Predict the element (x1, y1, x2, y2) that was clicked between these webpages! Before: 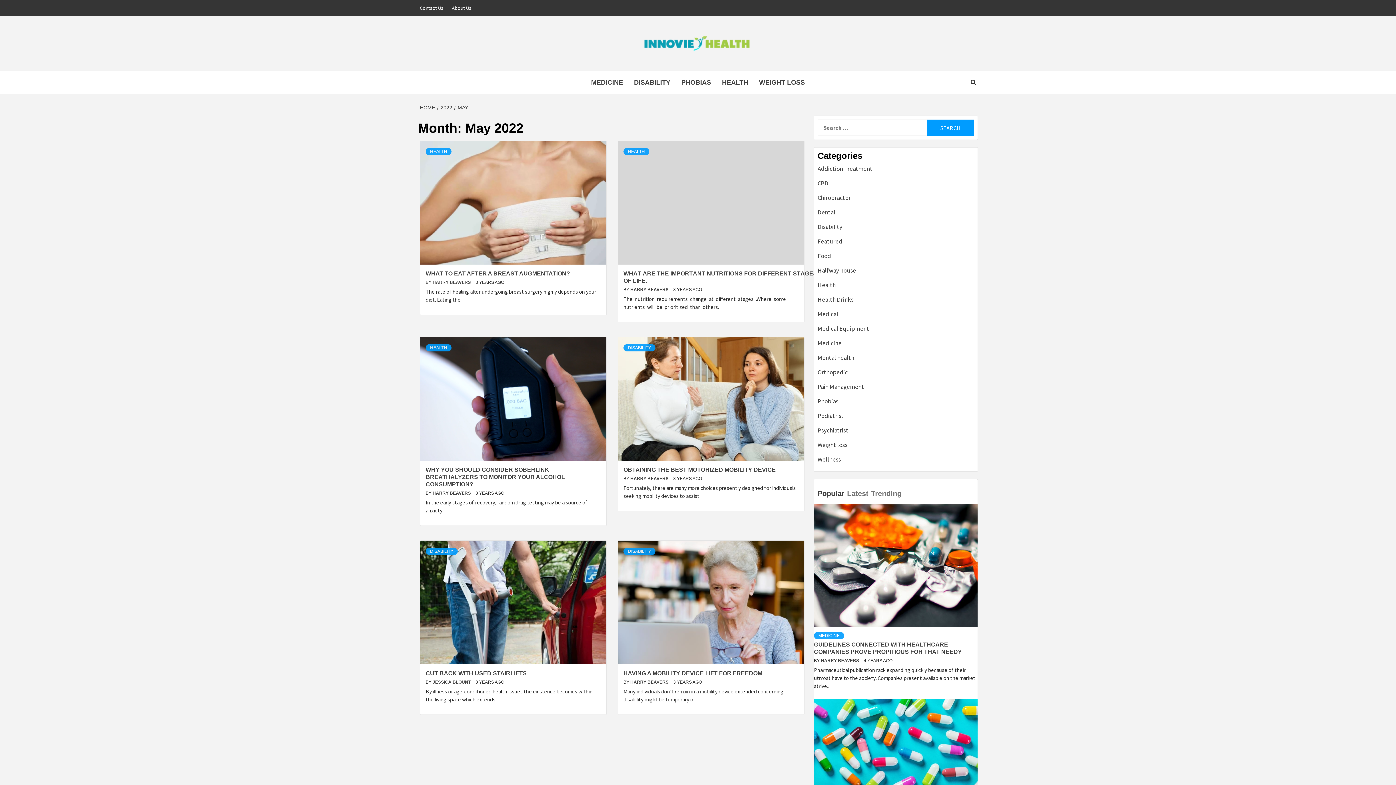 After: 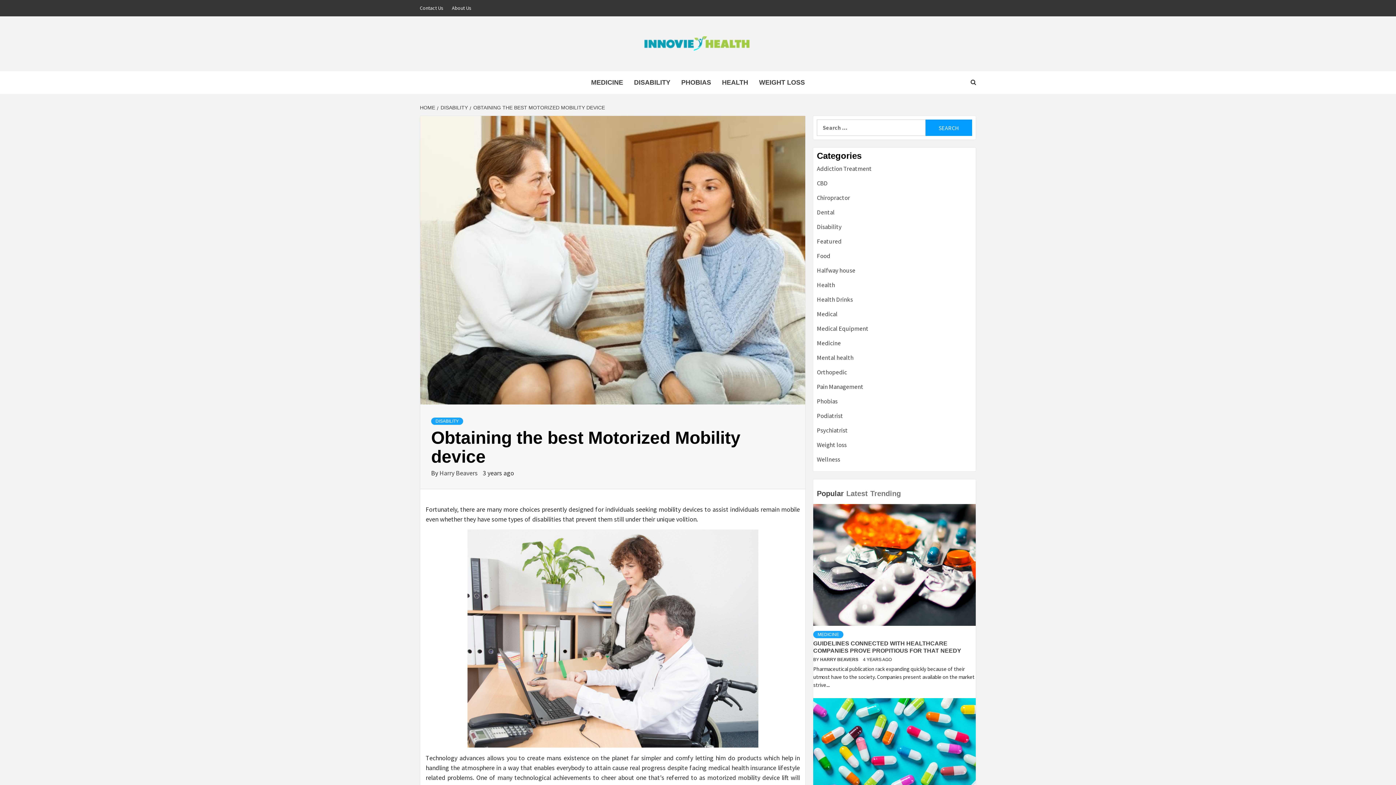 Action: bbox: (623, 466, 776, 473) label: OBTAINING THE BEST MOTORIZED MOBILITY DEVICE